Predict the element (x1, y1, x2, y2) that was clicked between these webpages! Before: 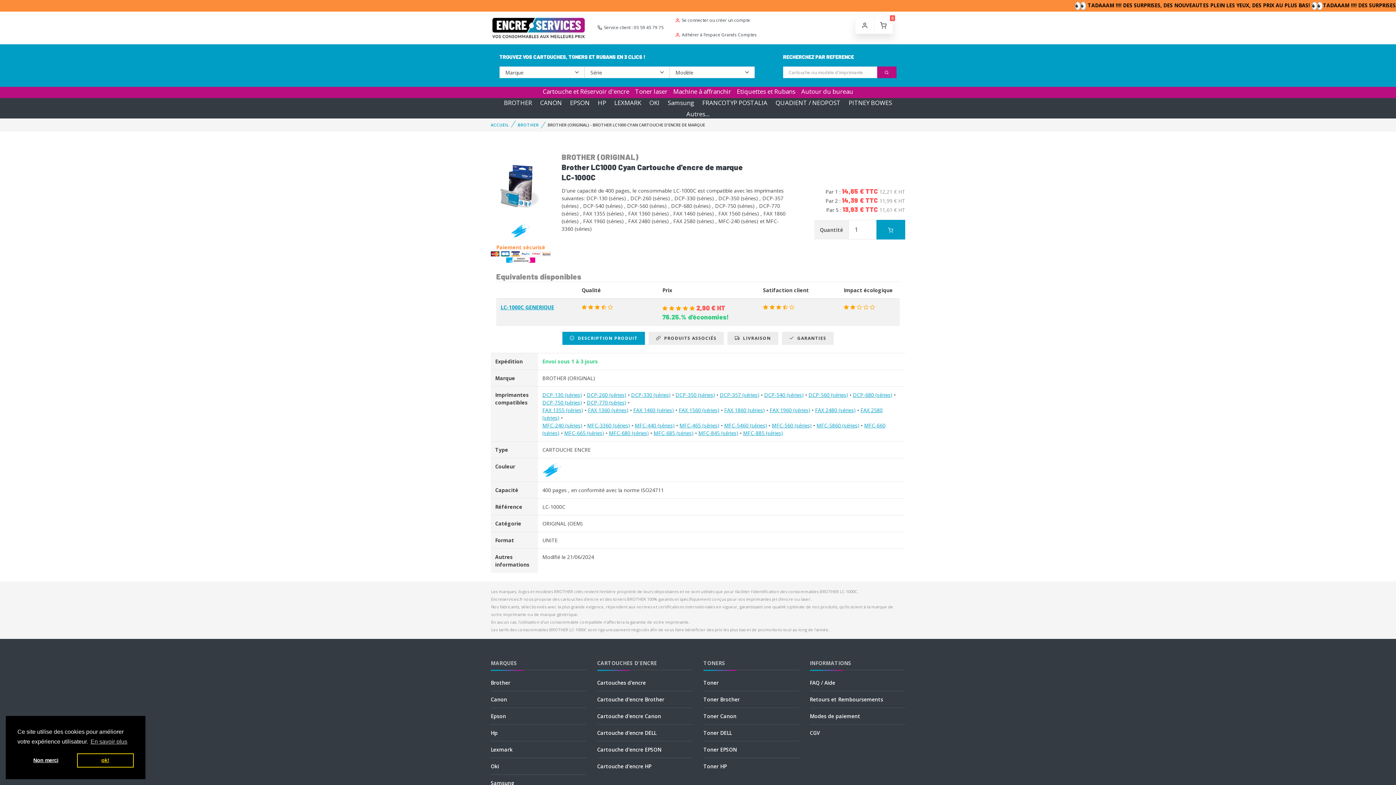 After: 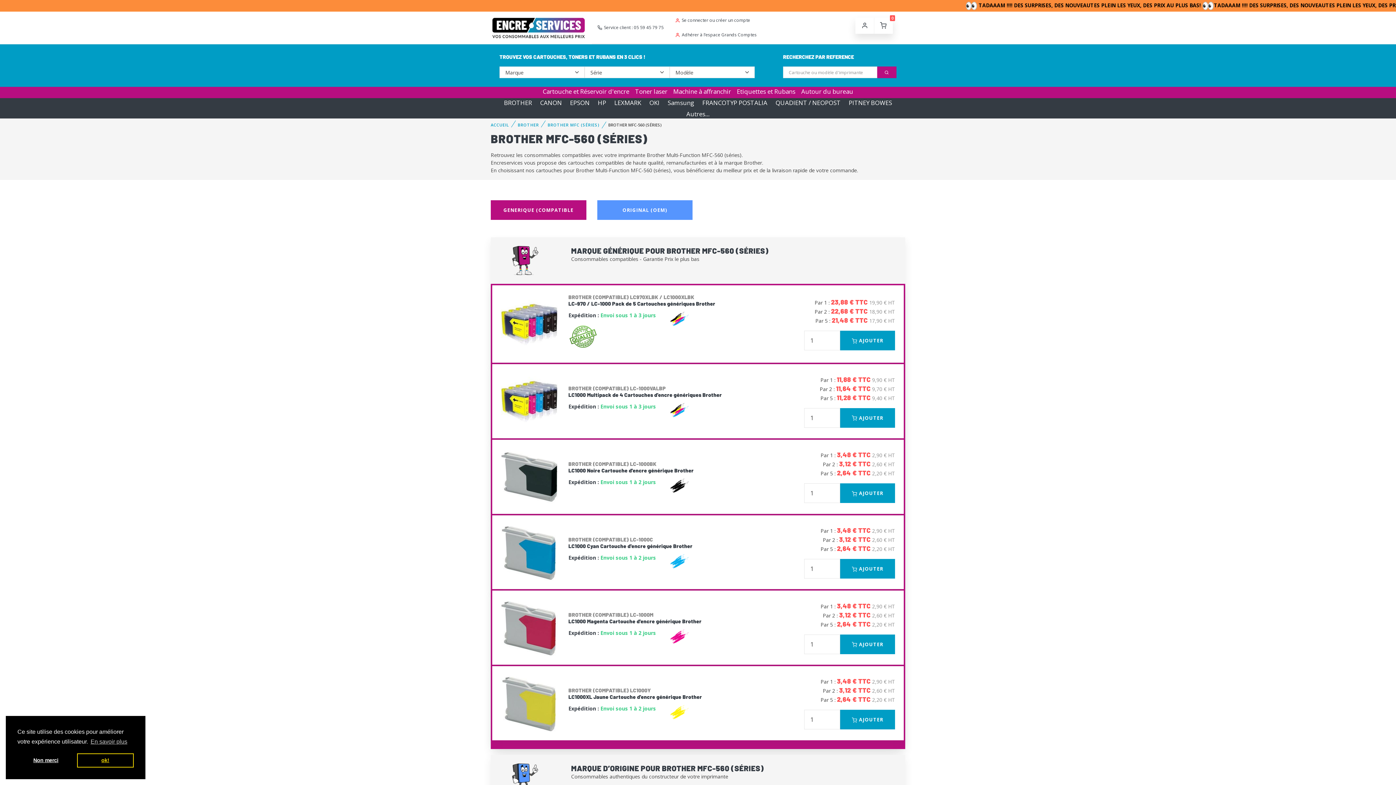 Action: bbox: (772, 422, 812, 428) label: MFC-560 (séries)